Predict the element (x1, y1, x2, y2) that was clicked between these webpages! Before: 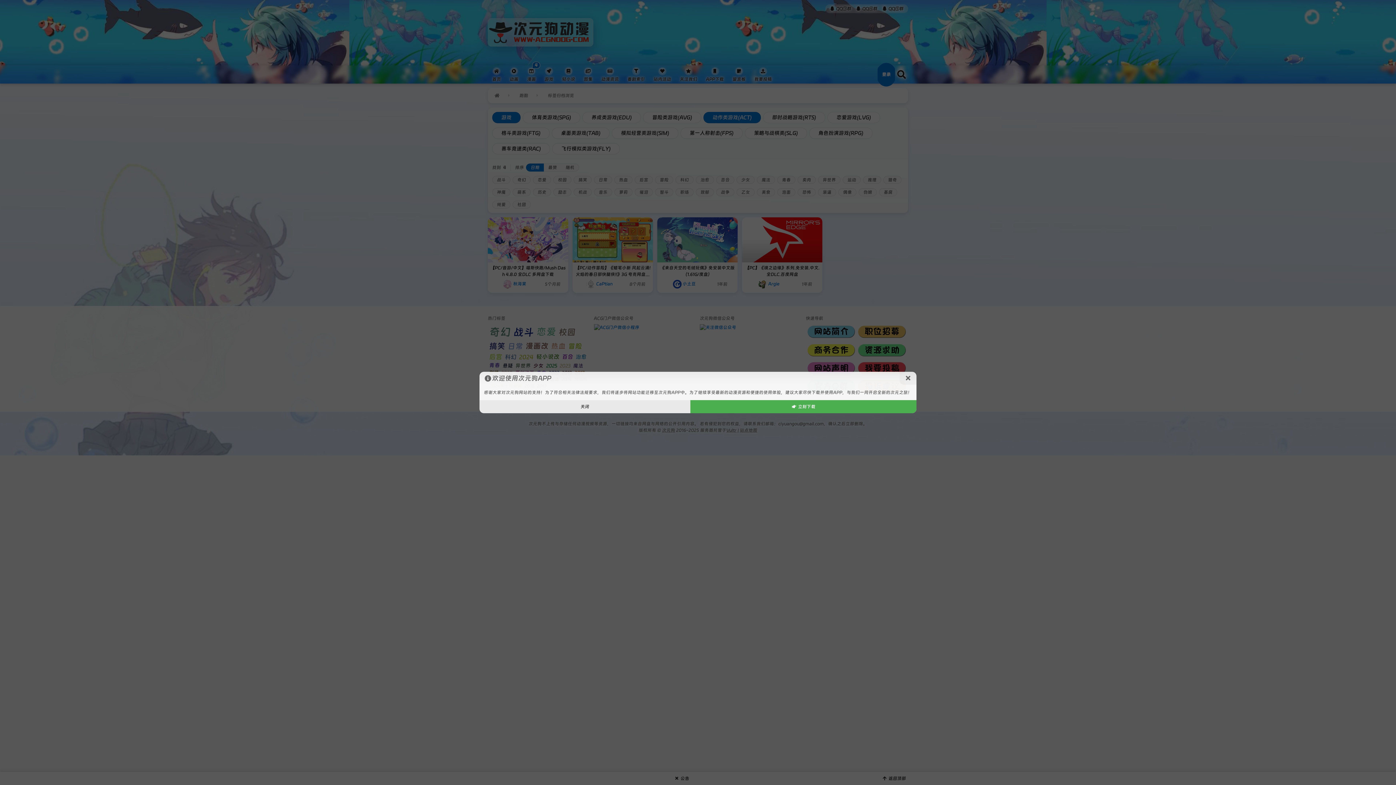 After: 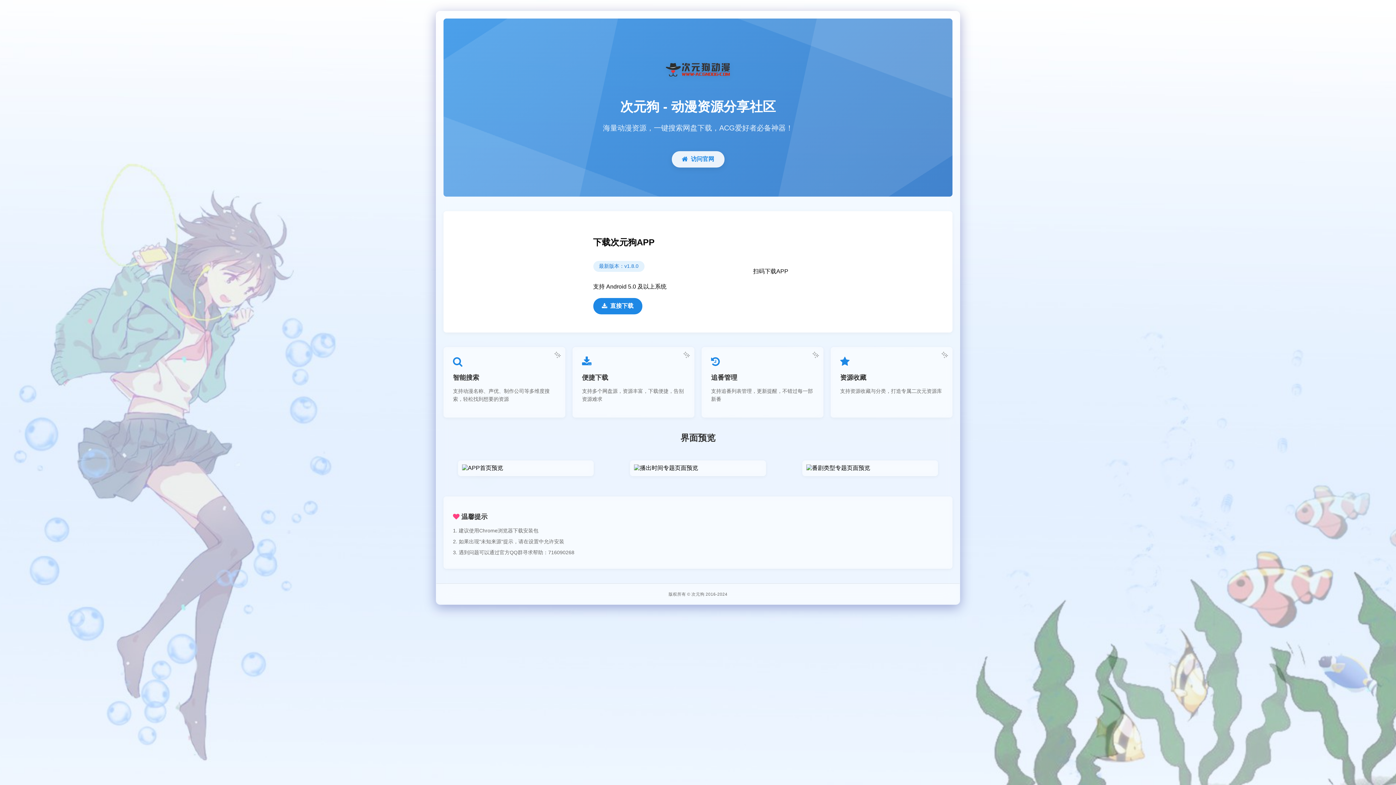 Action: bbox: (690, 400, 916, 413) label:  立刻下载